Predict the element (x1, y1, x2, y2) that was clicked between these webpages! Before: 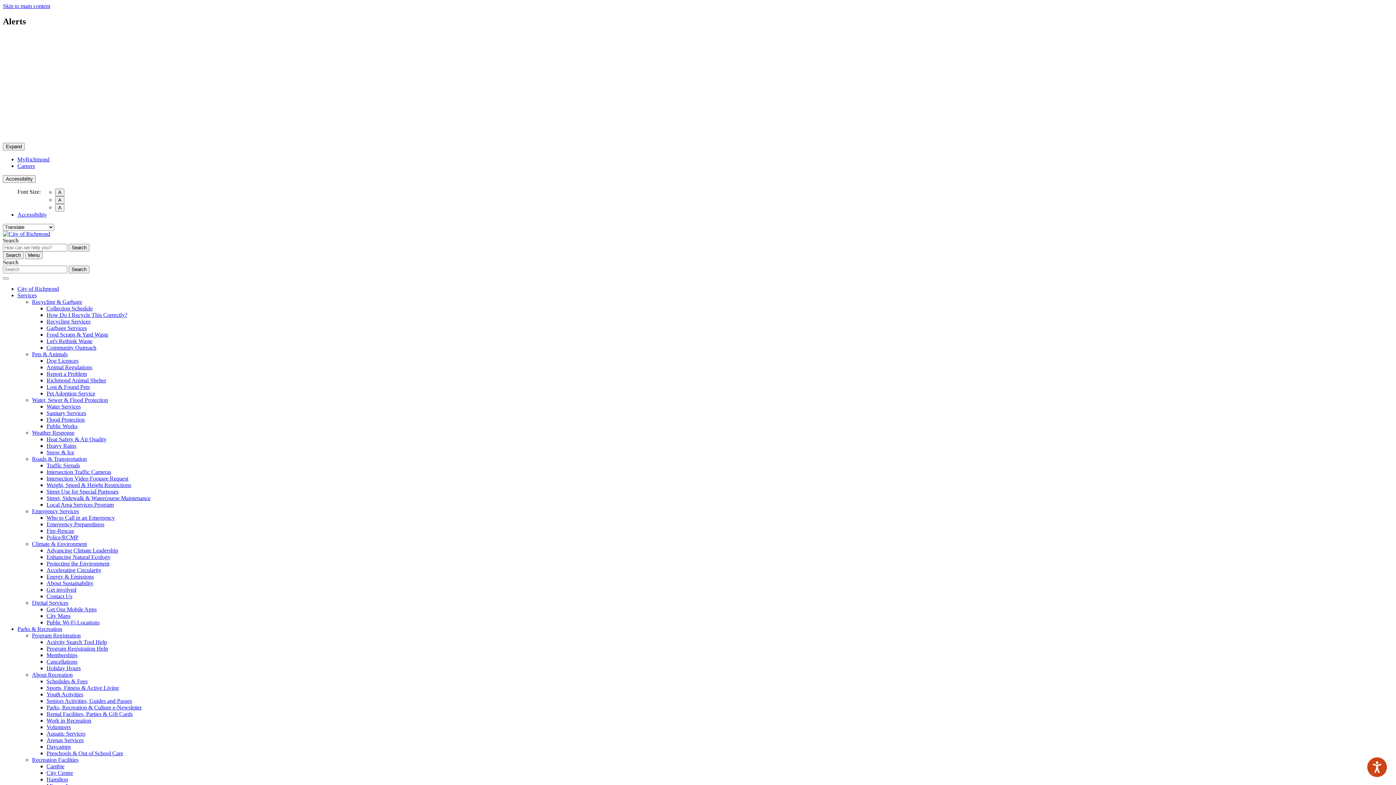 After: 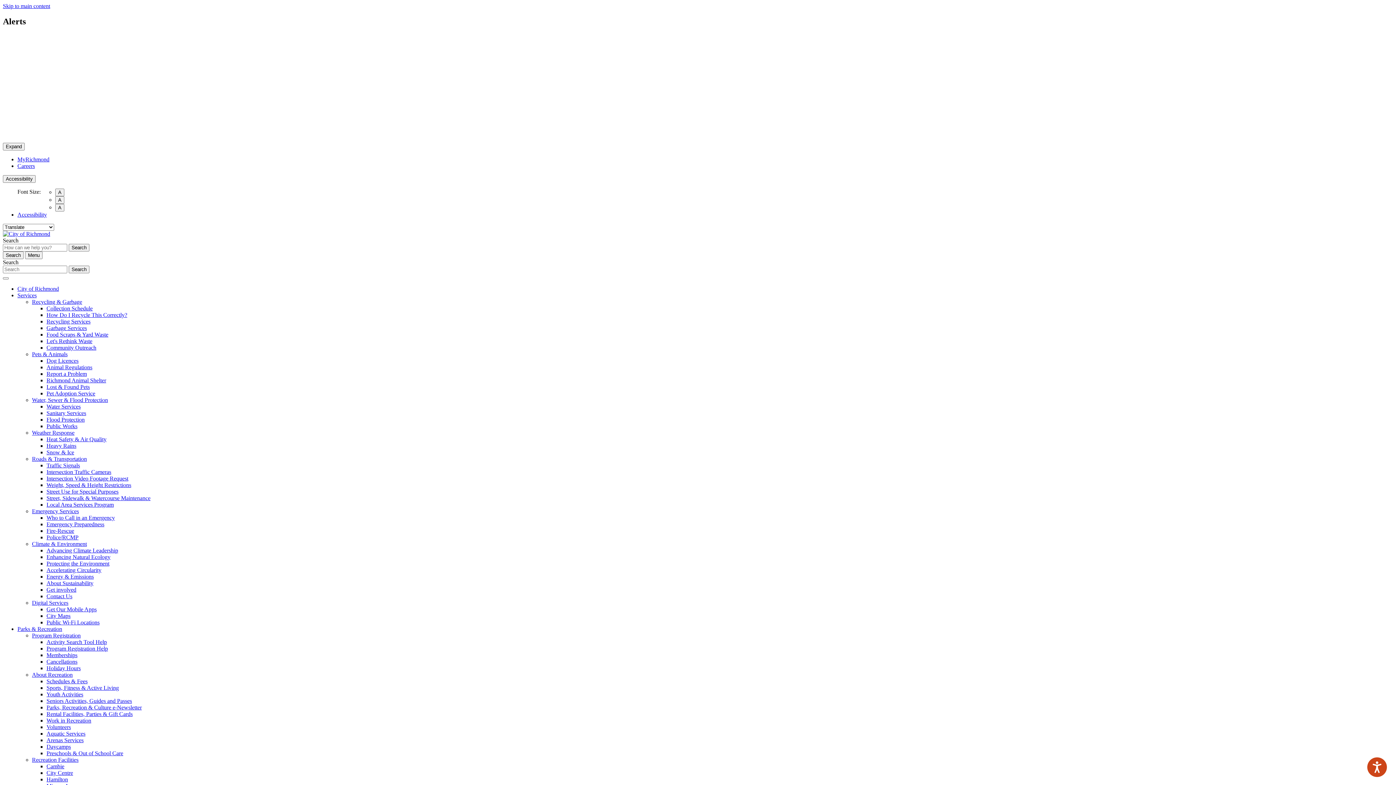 Action: label: Parks & Recreation bbox: (17, 626, 62, 632)